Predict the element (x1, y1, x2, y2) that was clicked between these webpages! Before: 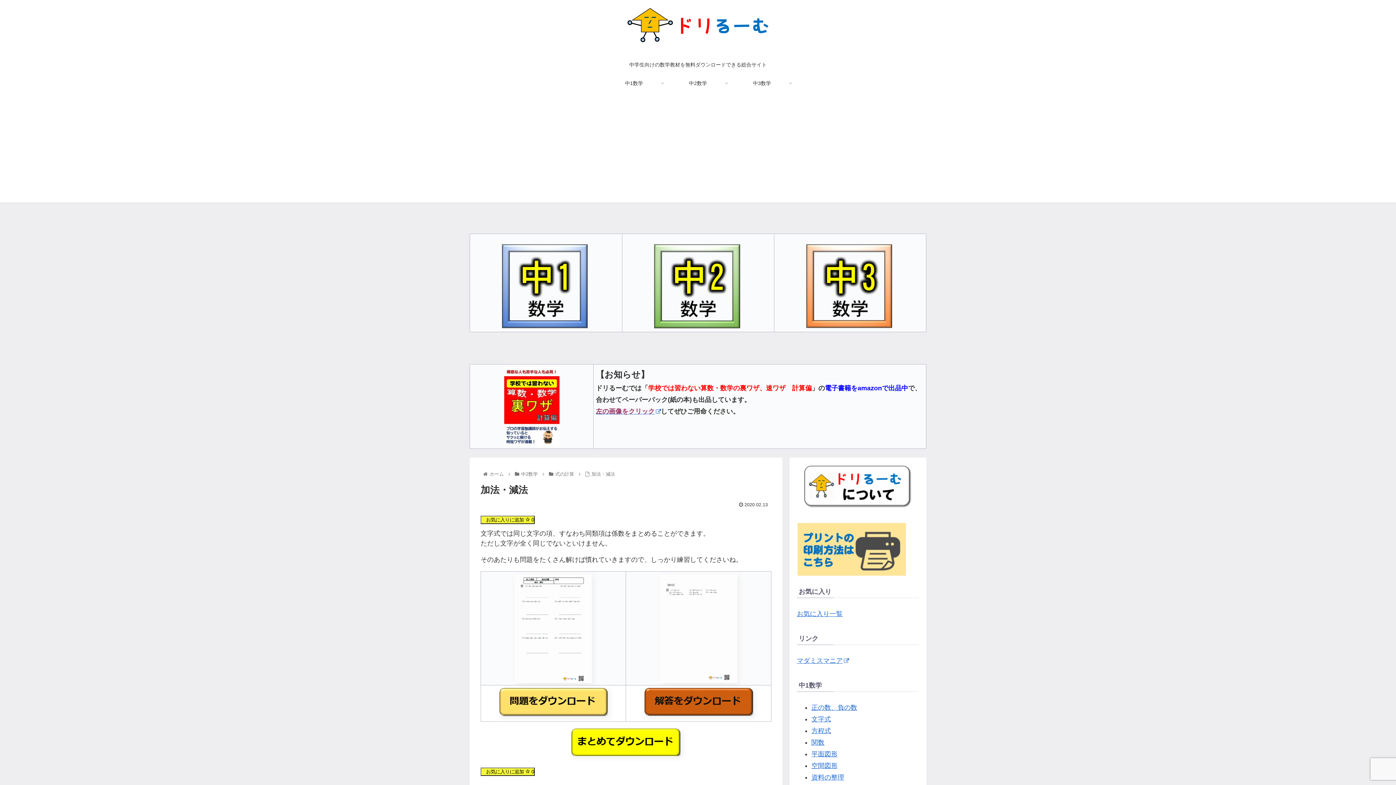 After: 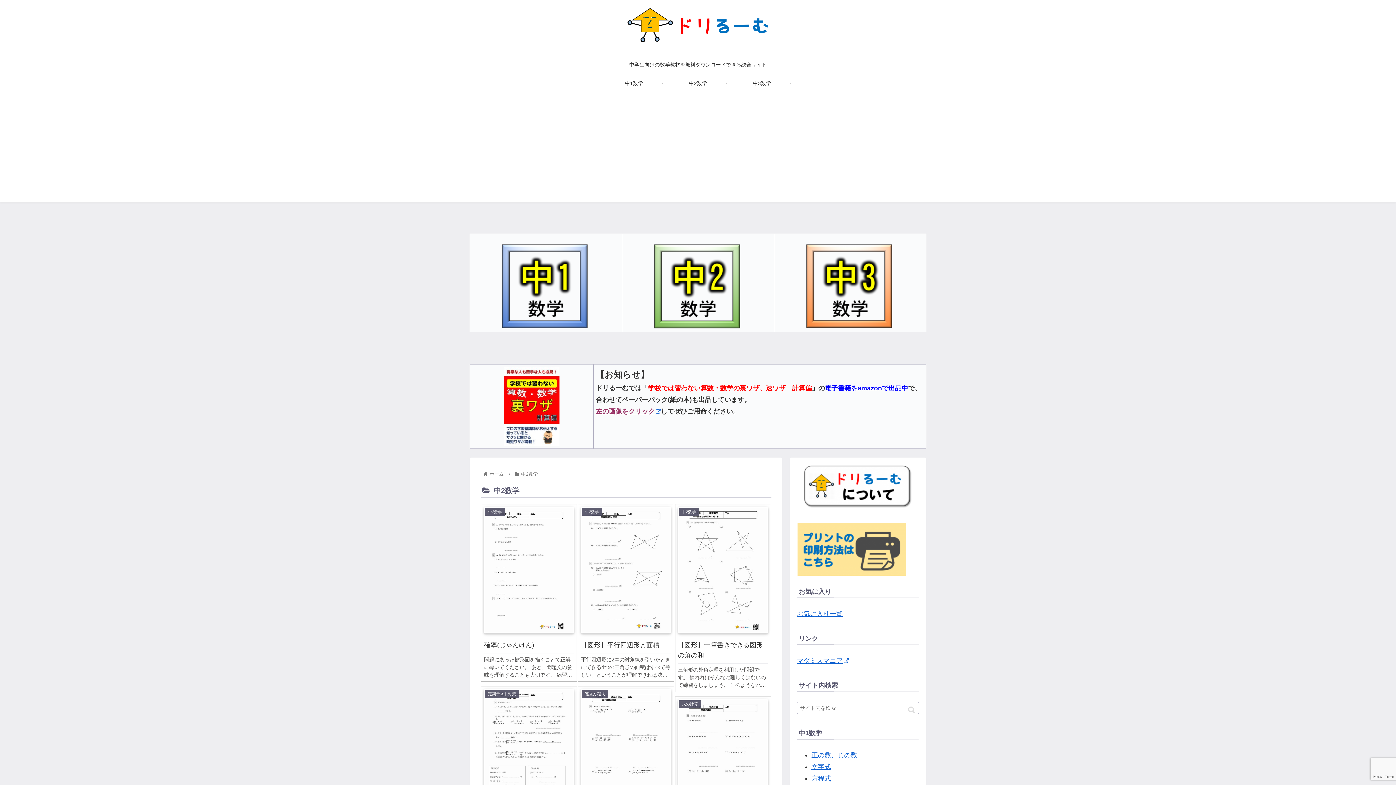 Action: bbox: (520, 363, 539, 368) label: 中2数学